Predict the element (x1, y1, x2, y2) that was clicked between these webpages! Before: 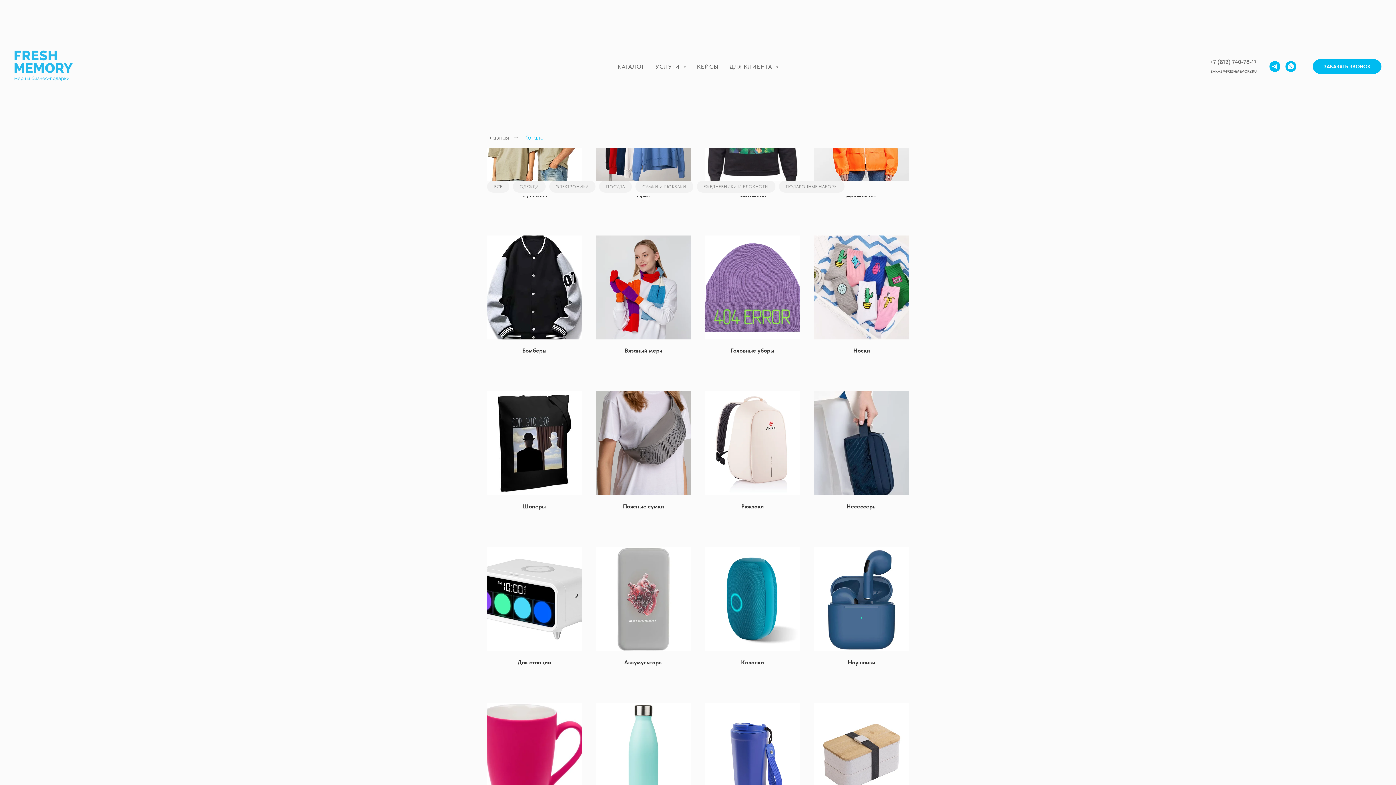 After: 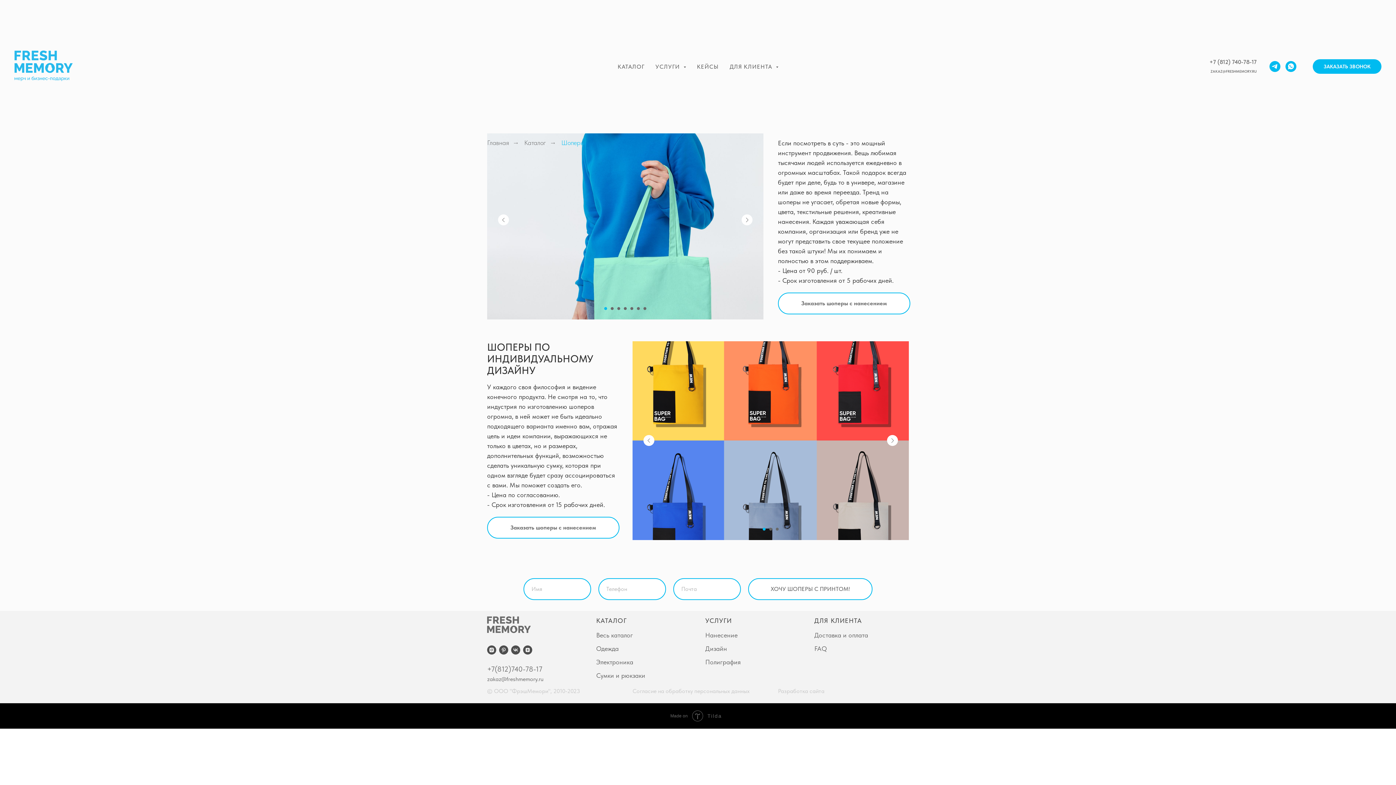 Action: label: Шоперы bbox: (487, 391, 581, 510)